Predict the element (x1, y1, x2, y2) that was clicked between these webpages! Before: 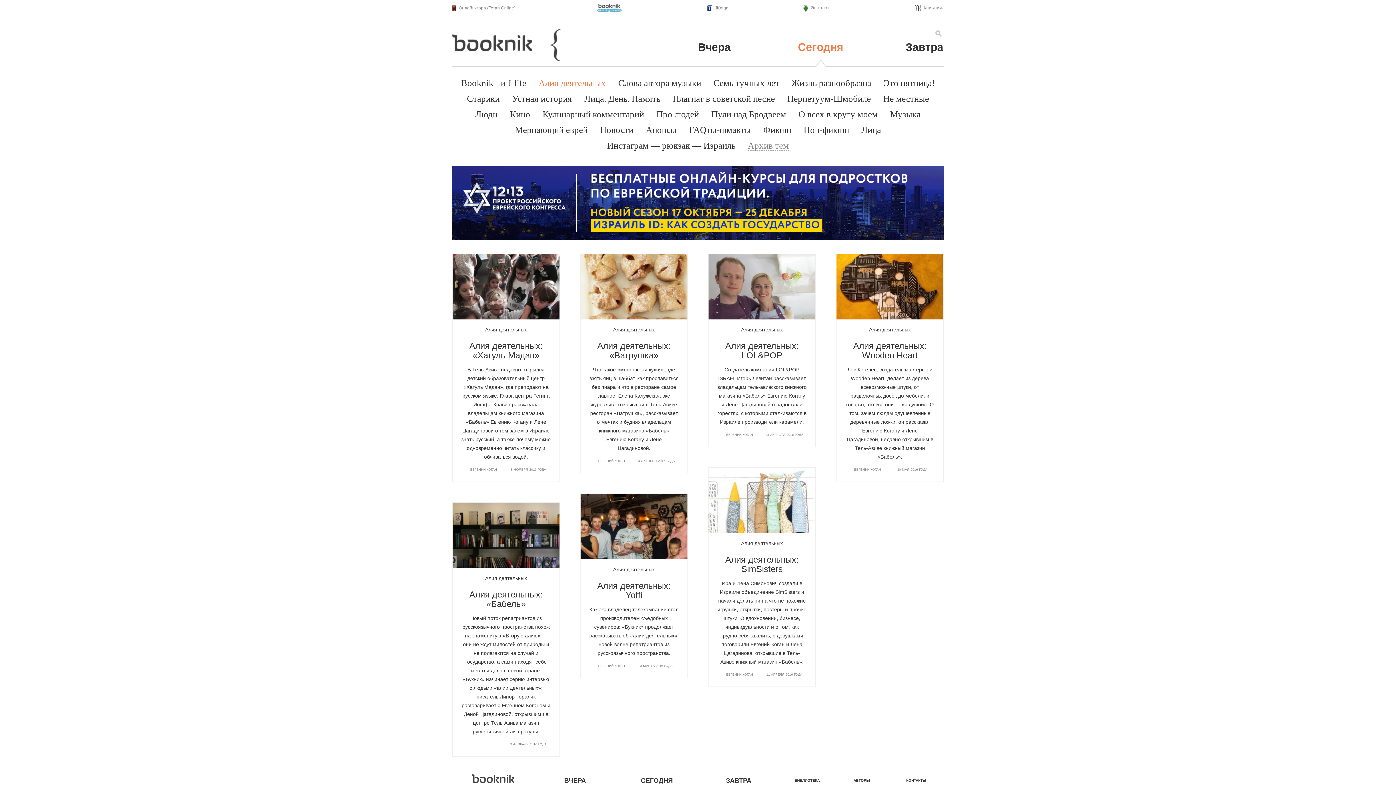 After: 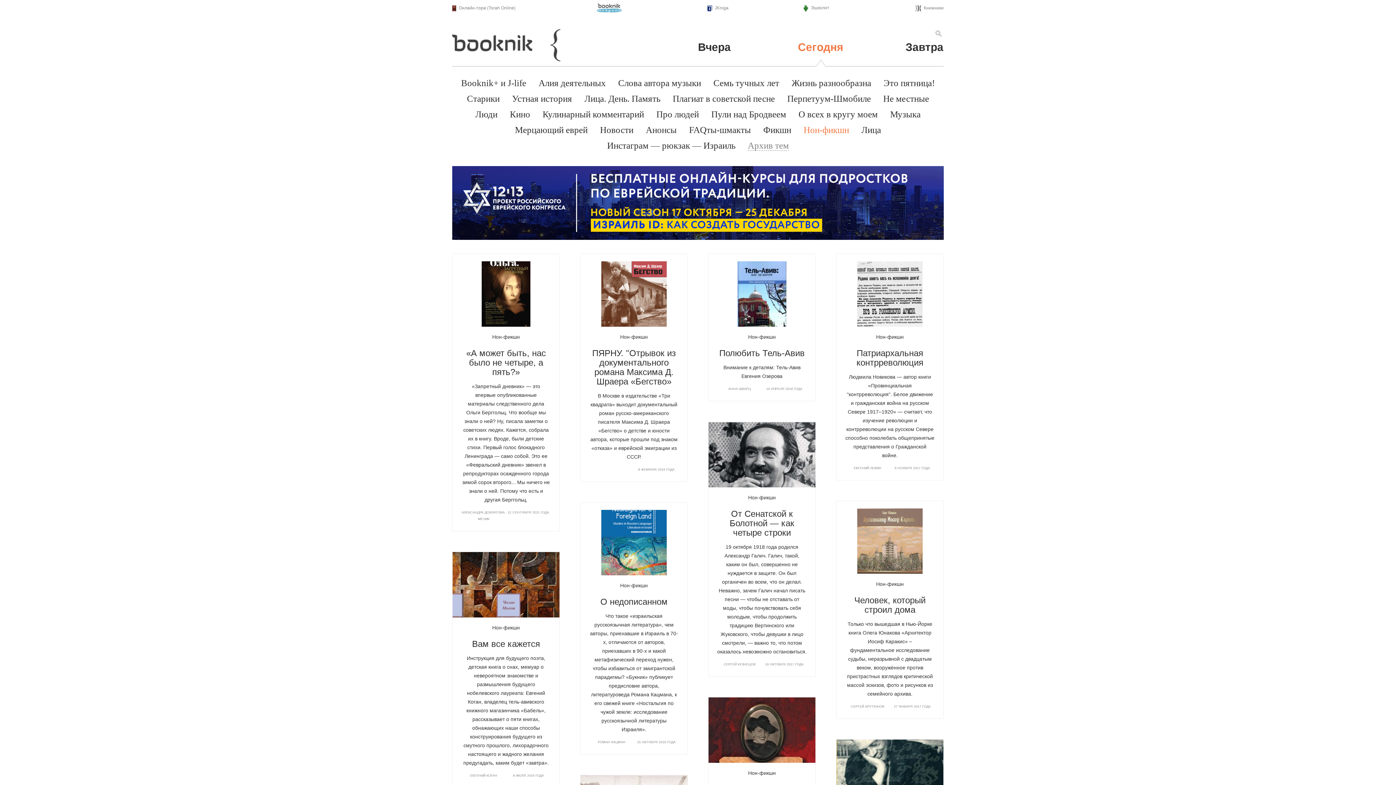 Action: bbox: (803, 125, 849, 134) label: Нон-фикшн